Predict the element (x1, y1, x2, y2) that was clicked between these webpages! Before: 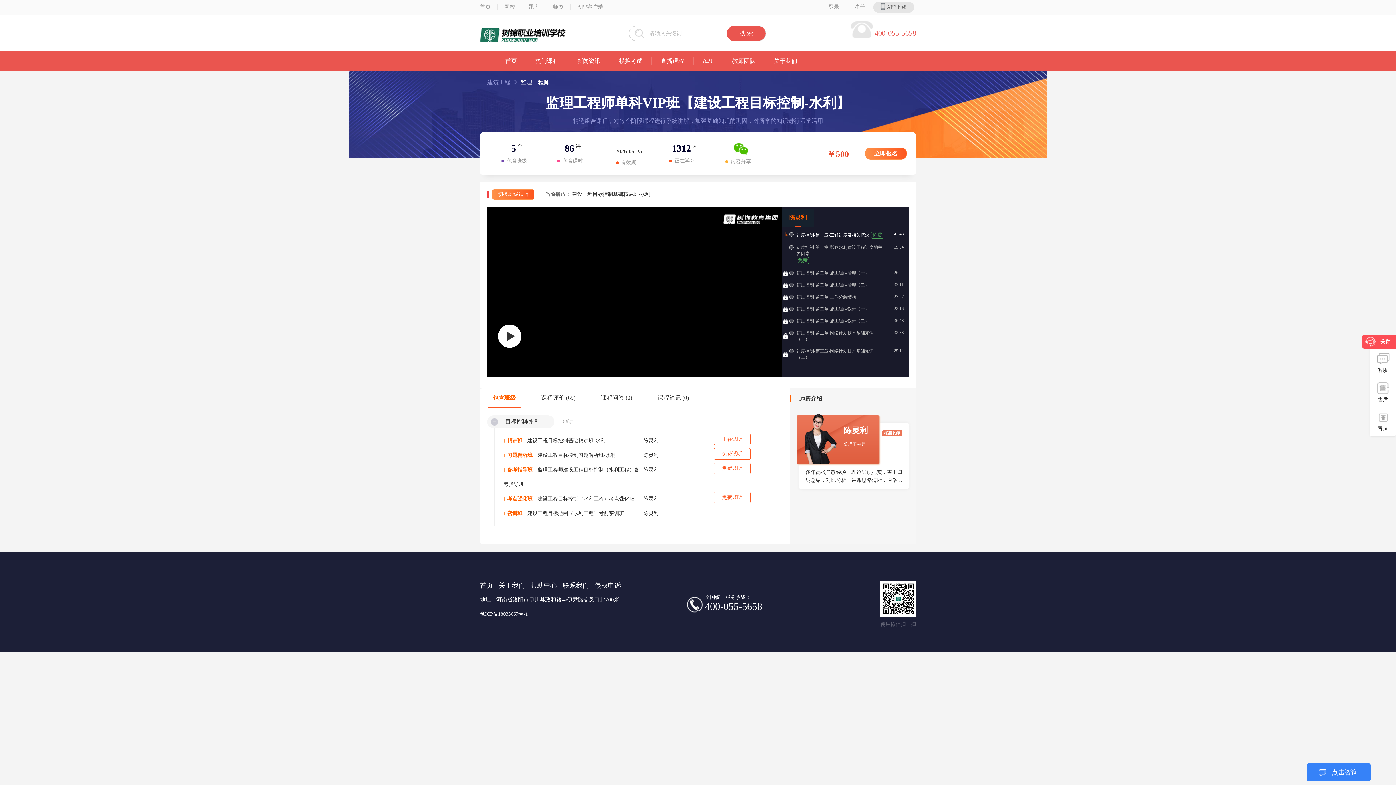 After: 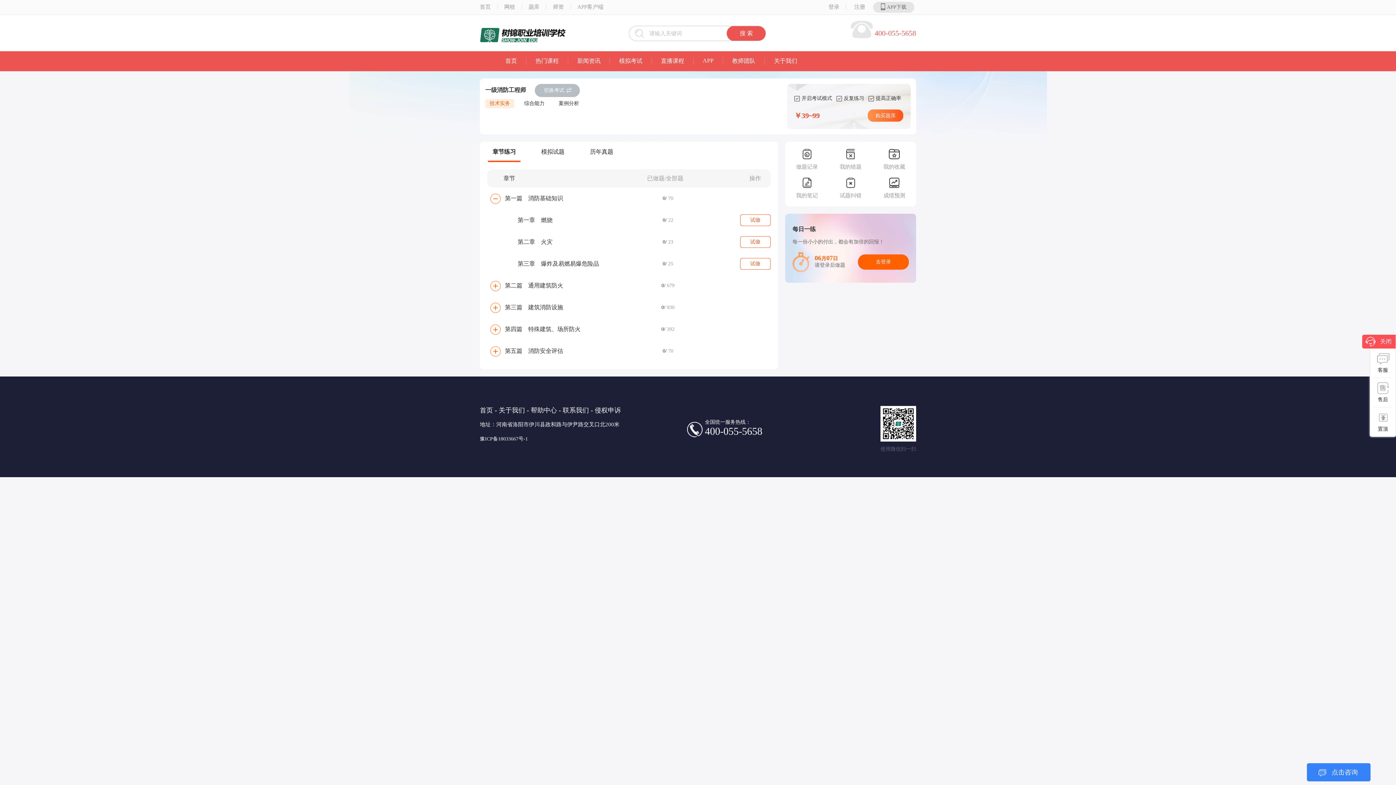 Action: bbox: (522, 4, 546, 9) label: 题库